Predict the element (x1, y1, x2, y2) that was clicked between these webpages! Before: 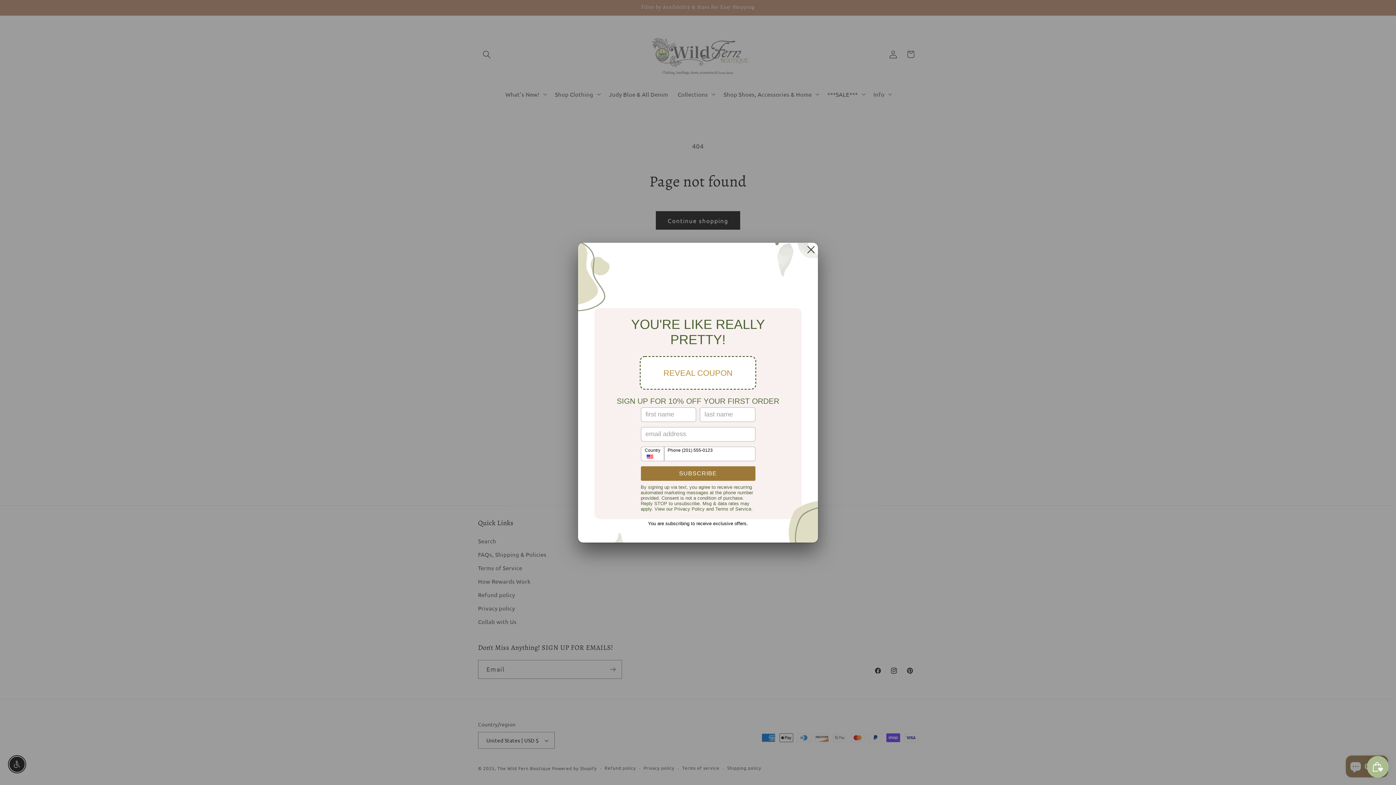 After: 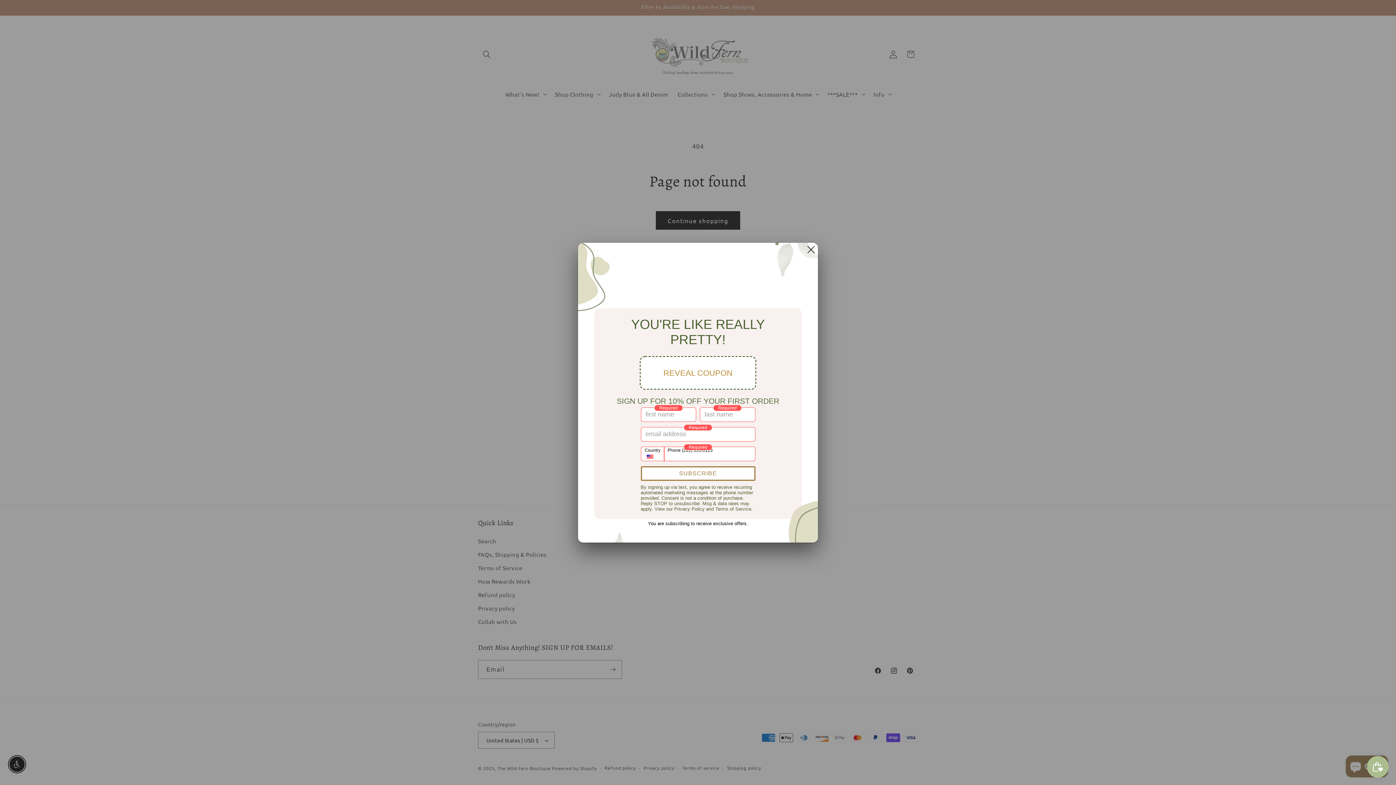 Action: label: SUBSCRIBE bbox: (640, 466, 755, 480)